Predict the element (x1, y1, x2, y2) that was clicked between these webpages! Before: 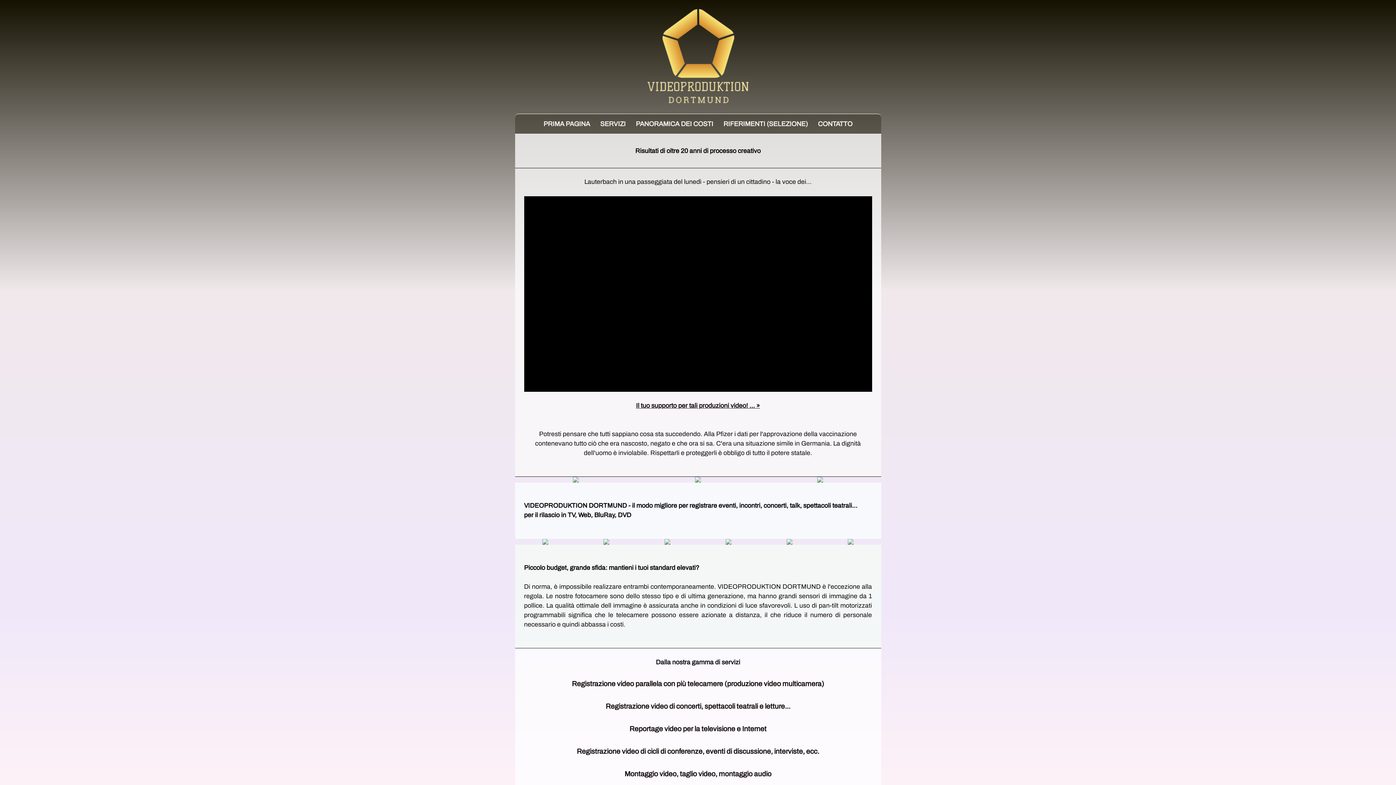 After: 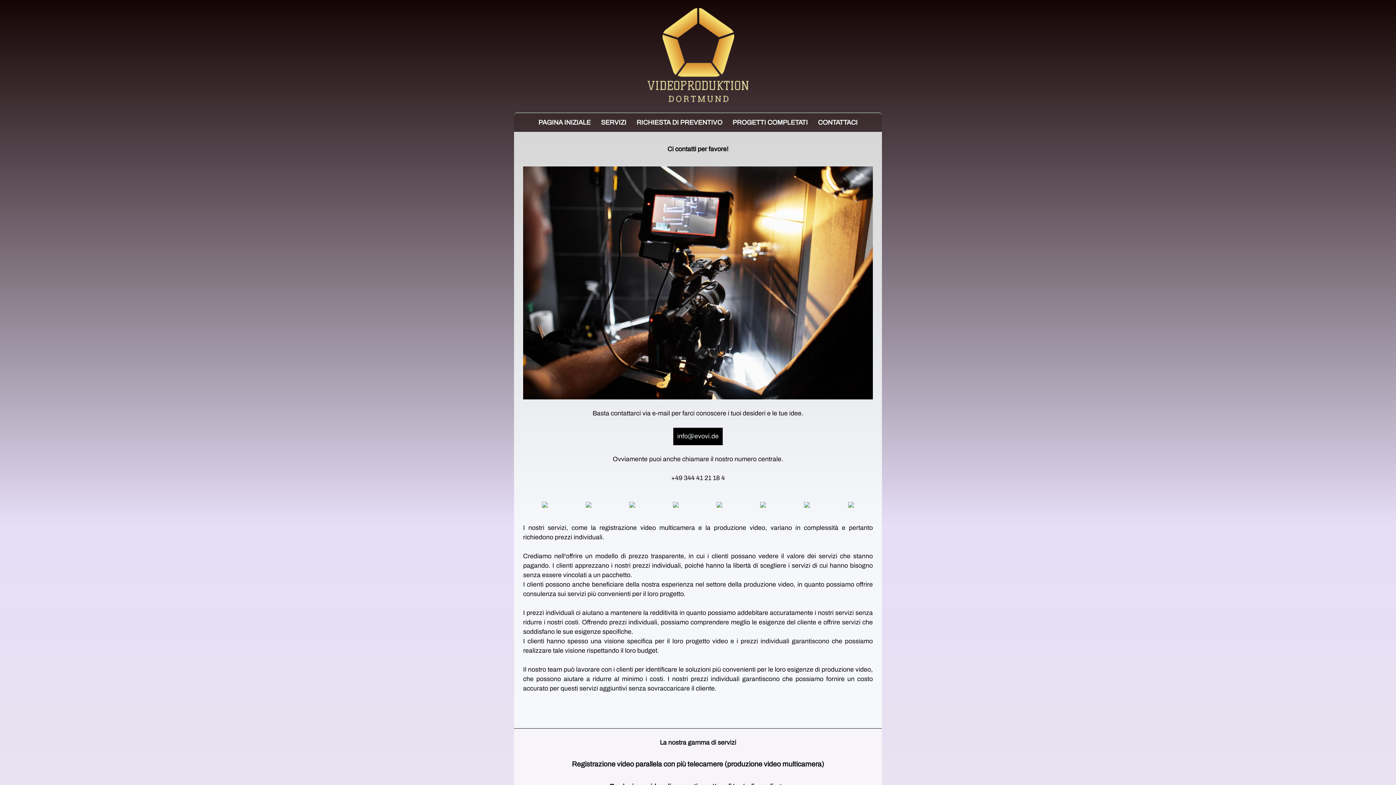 Action: bbox: (813, 118, 857, 129) label: CONTATTO